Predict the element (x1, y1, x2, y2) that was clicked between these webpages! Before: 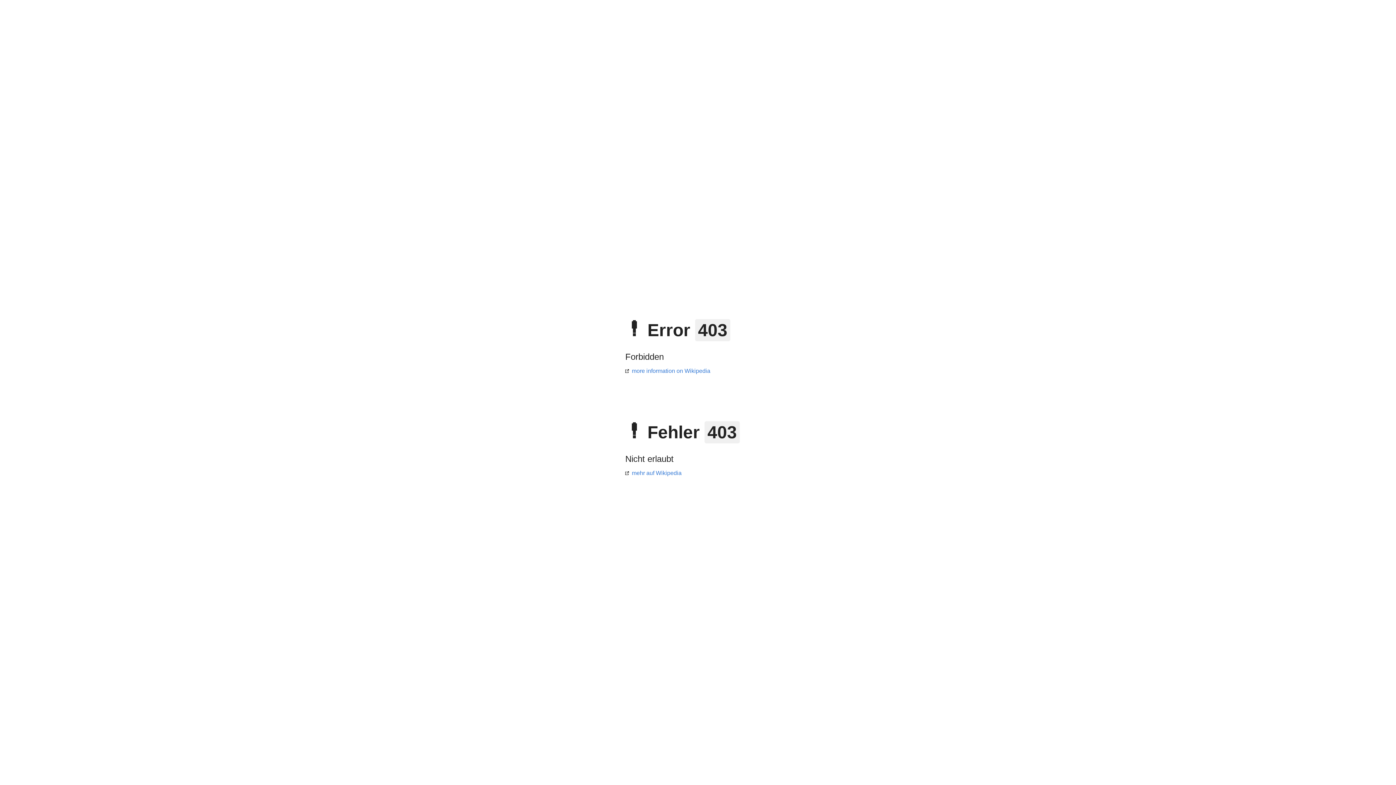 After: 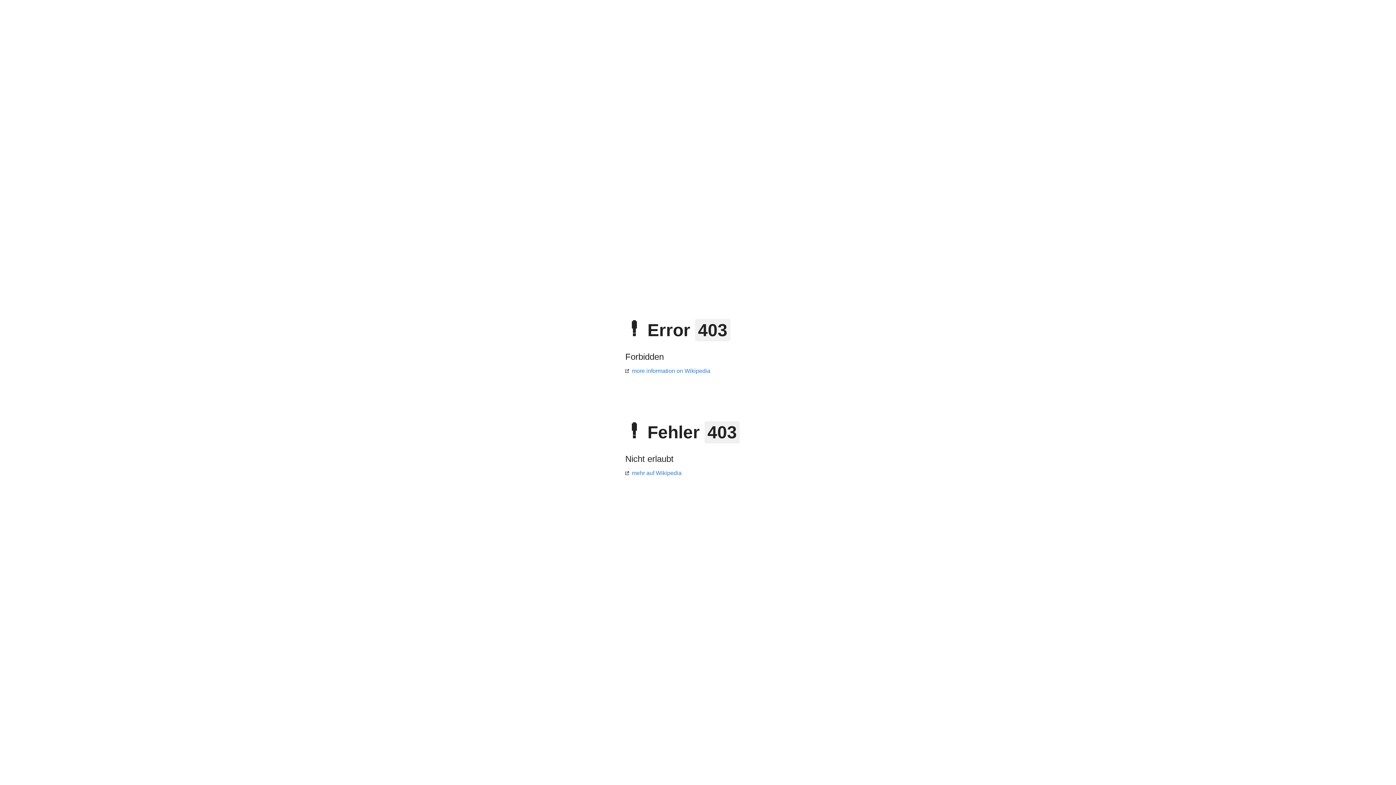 Action: bbox: (625, 470, 681, 476) label: mehr auf Wikipedia